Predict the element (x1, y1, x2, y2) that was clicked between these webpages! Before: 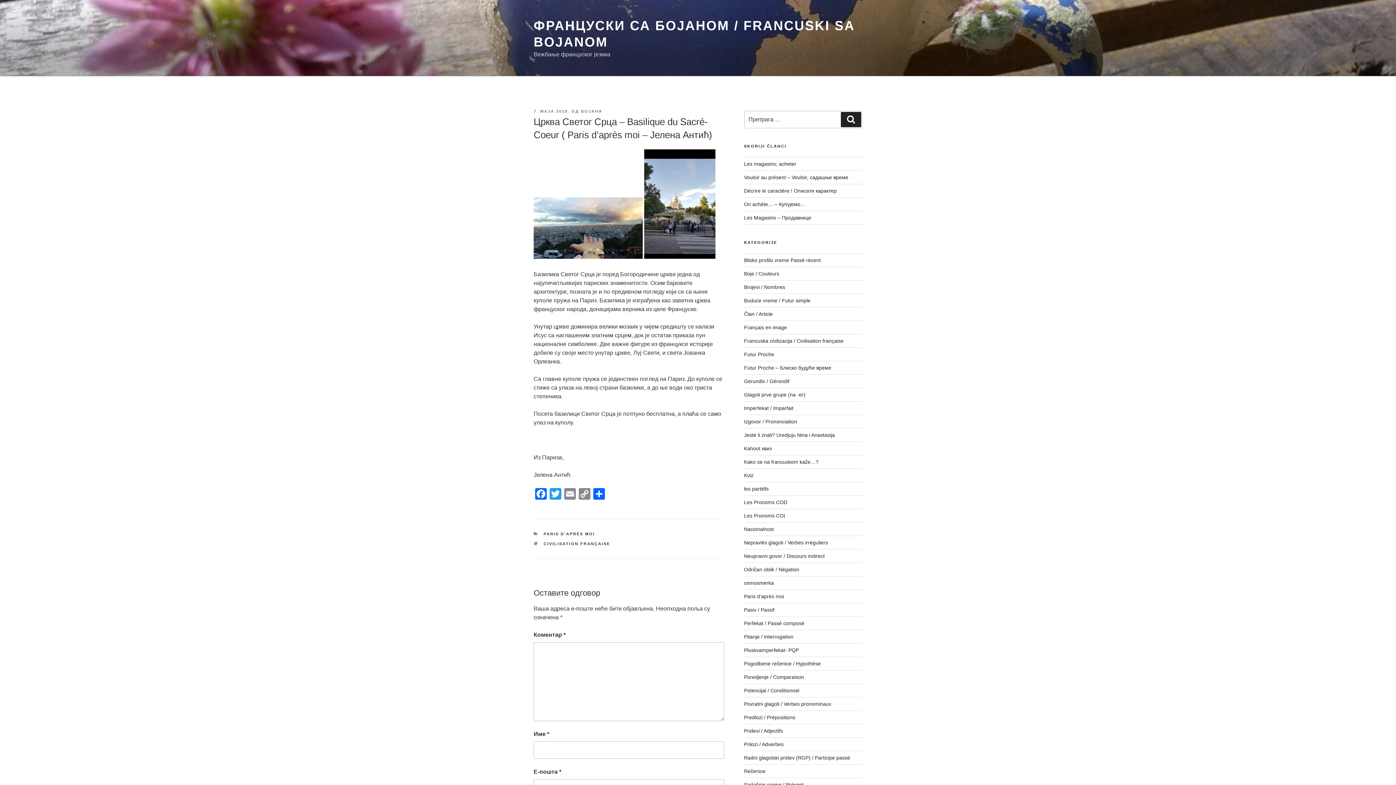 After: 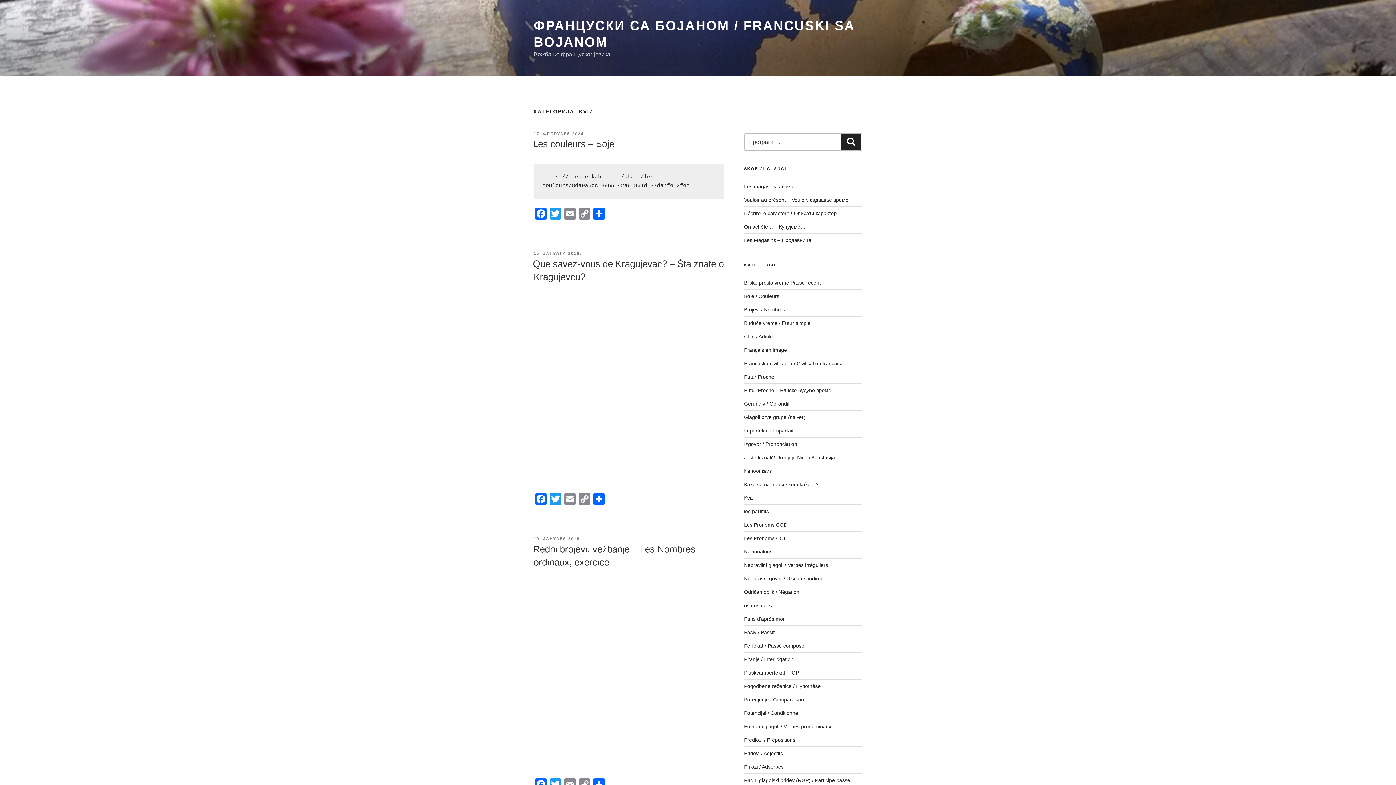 Action: label: Kviz bbox: (744, 472, 753, 478)